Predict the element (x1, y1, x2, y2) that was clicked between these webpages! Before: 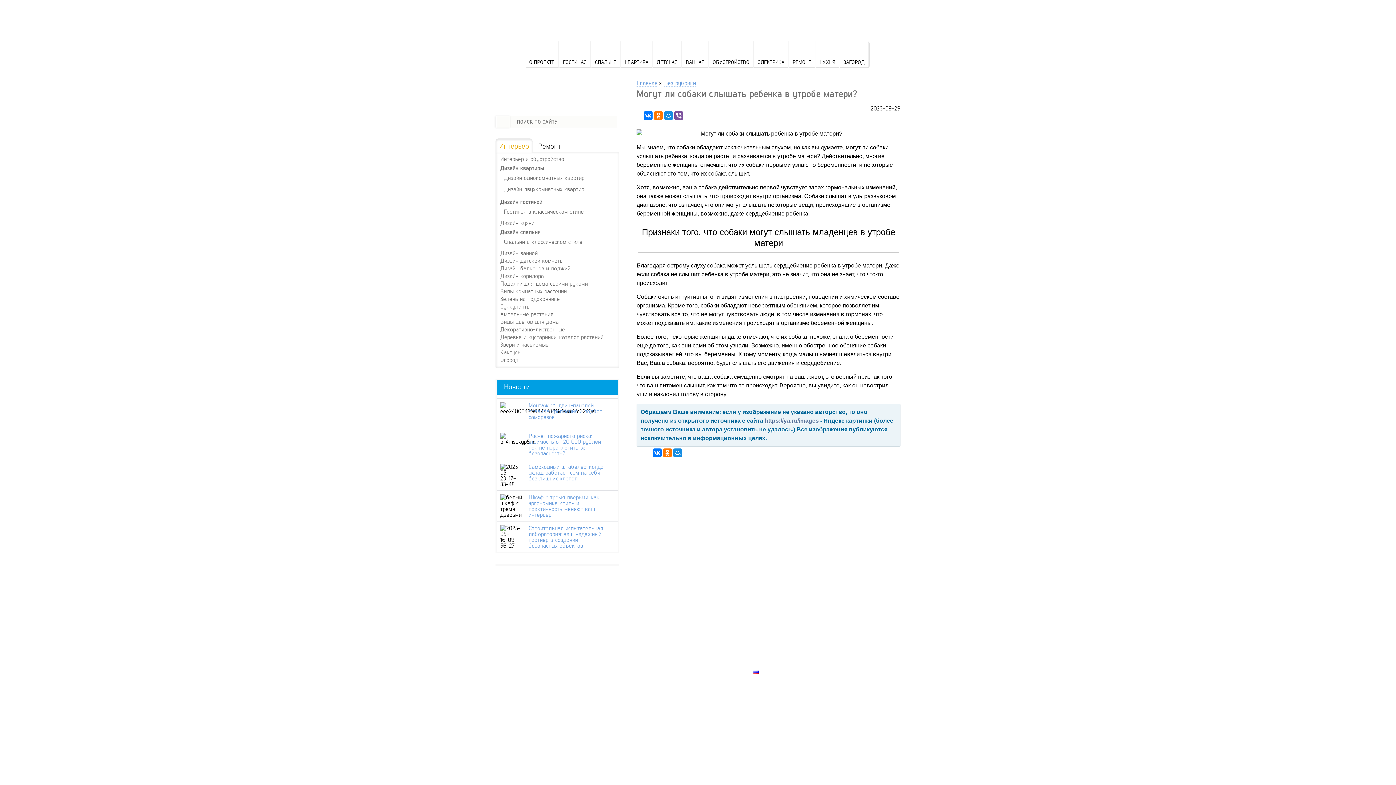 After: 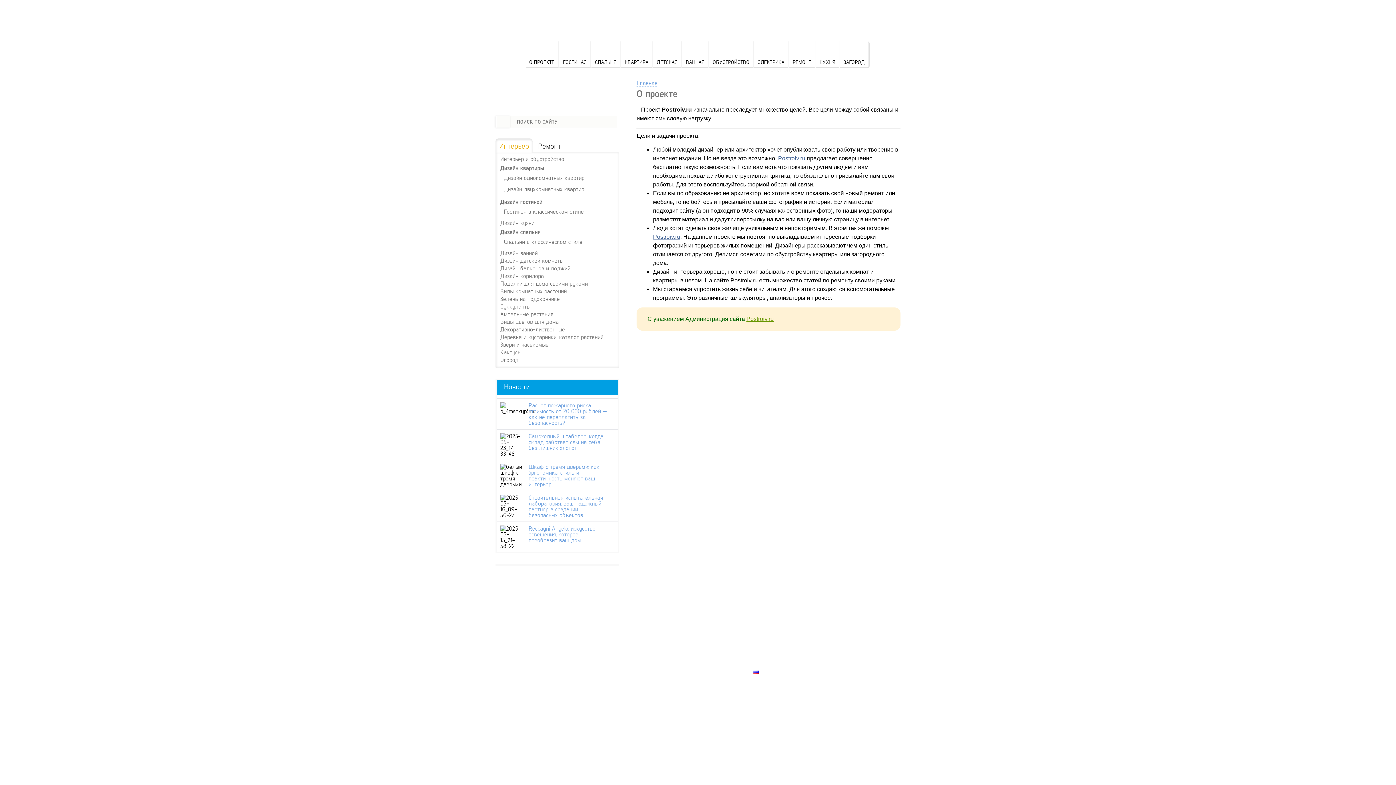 Action: label: О ПРОЕКТЕ bbox: (753, 652, 789, 658)